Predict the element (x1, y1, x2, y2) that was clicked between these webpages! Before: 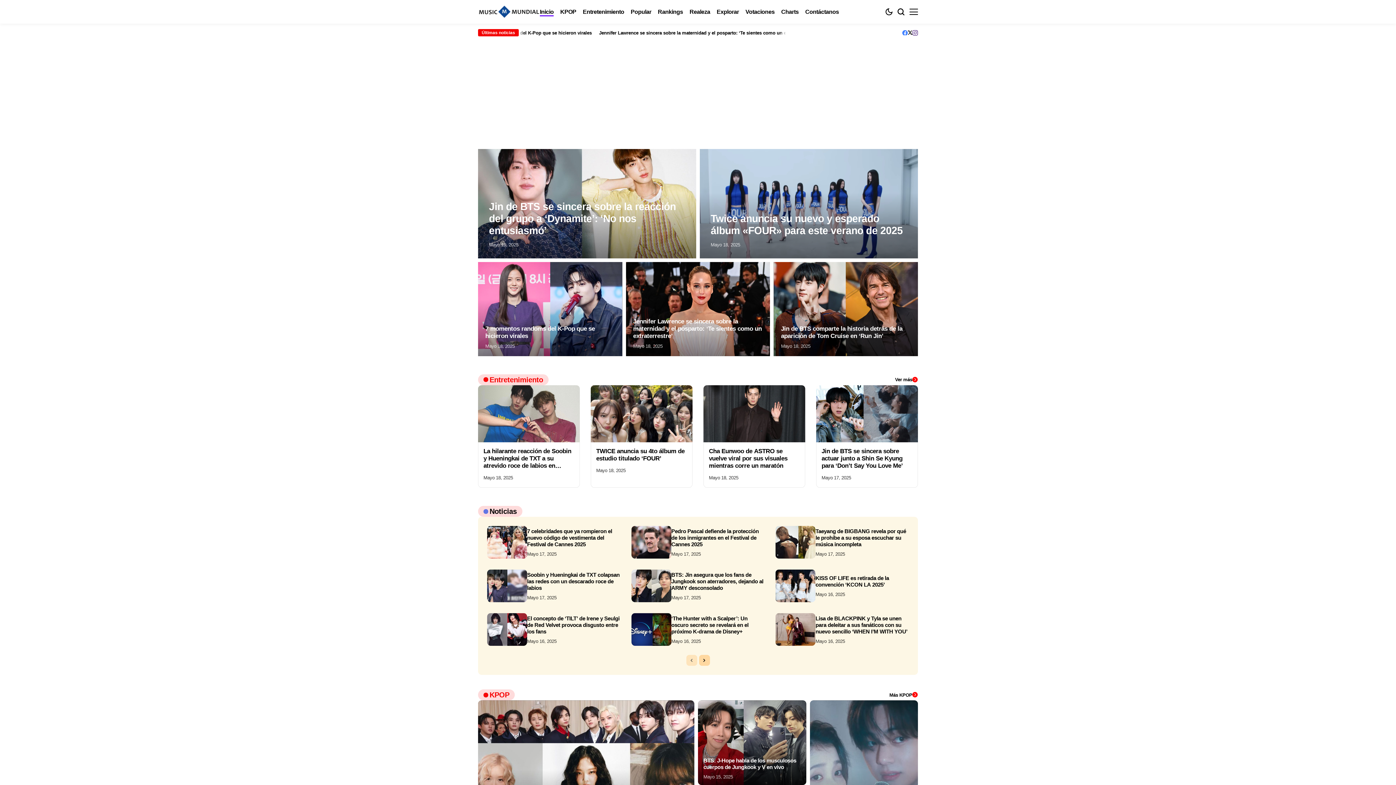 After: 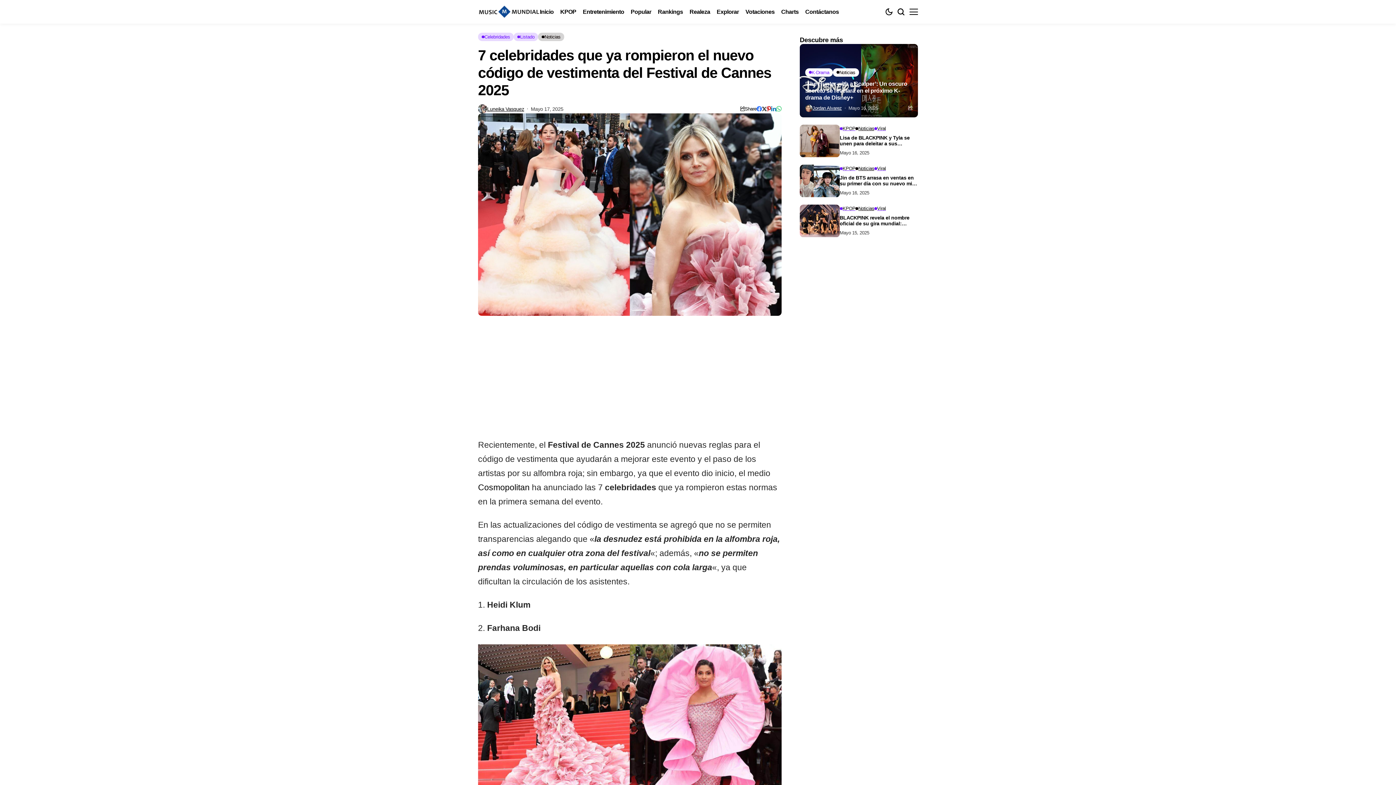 Action: bbox: (527, 419, 620, 438) label: 7 celebridades que ya rompieron el nuevo código de vestimenta del Festival de Cannes 2025